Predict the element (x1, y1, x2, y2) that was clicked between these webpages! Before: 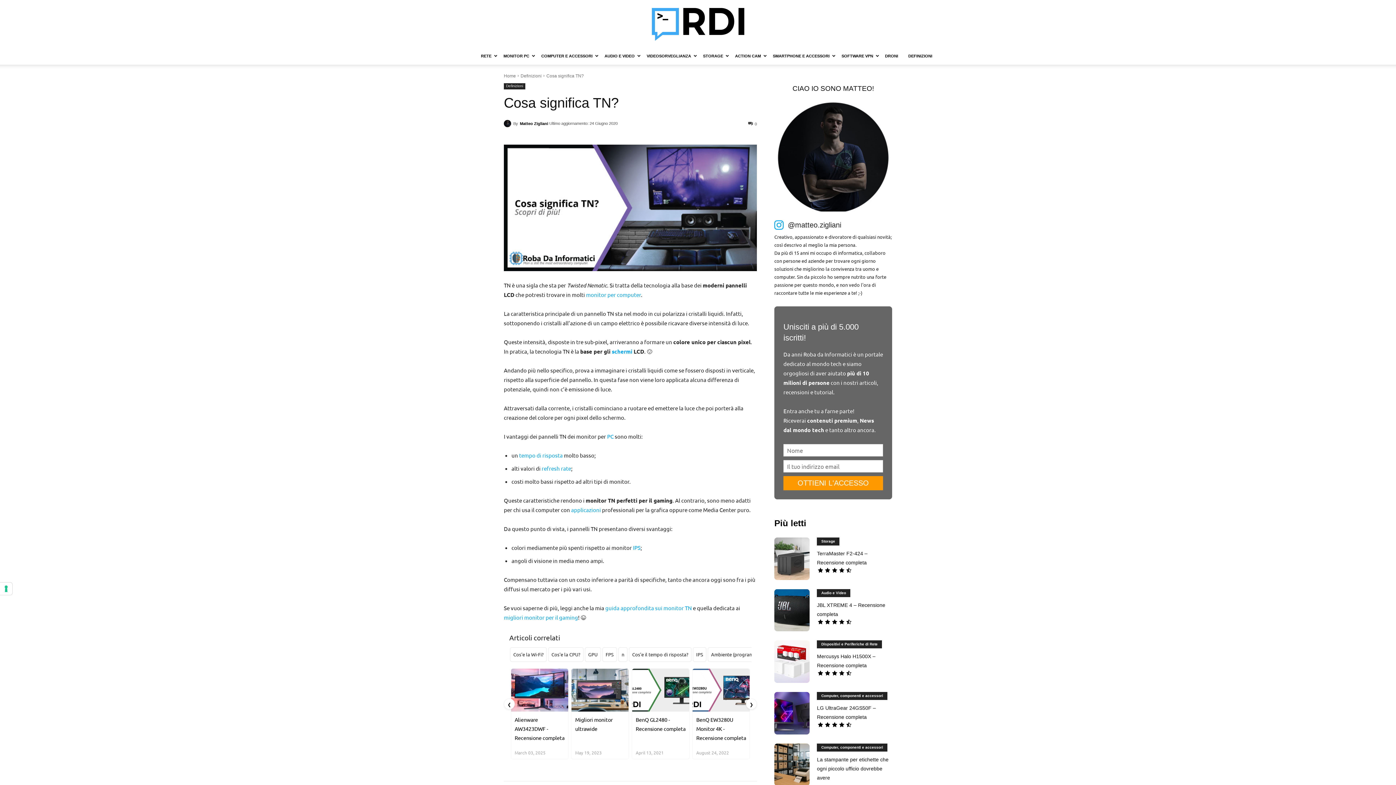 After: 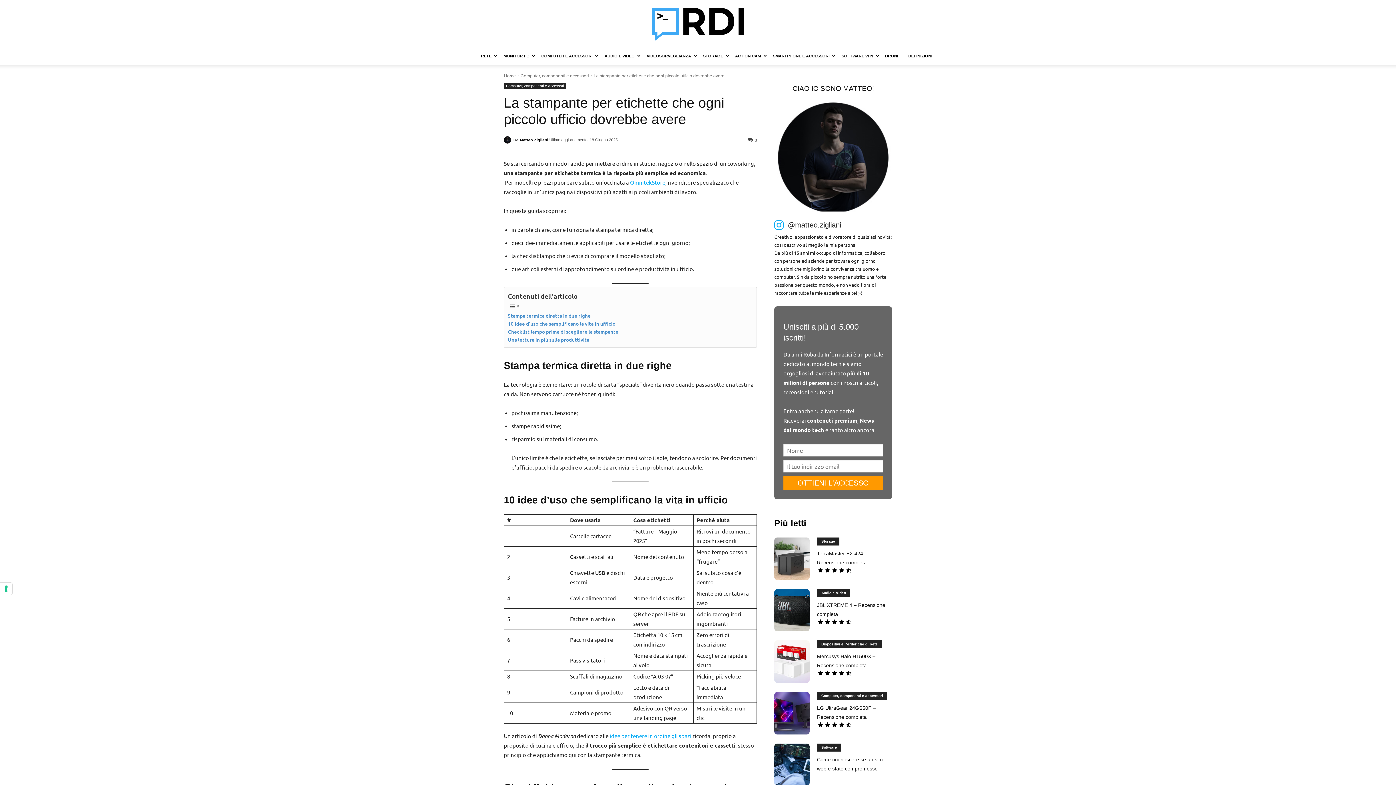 Action: bbox: (774, 743, 809, 786)